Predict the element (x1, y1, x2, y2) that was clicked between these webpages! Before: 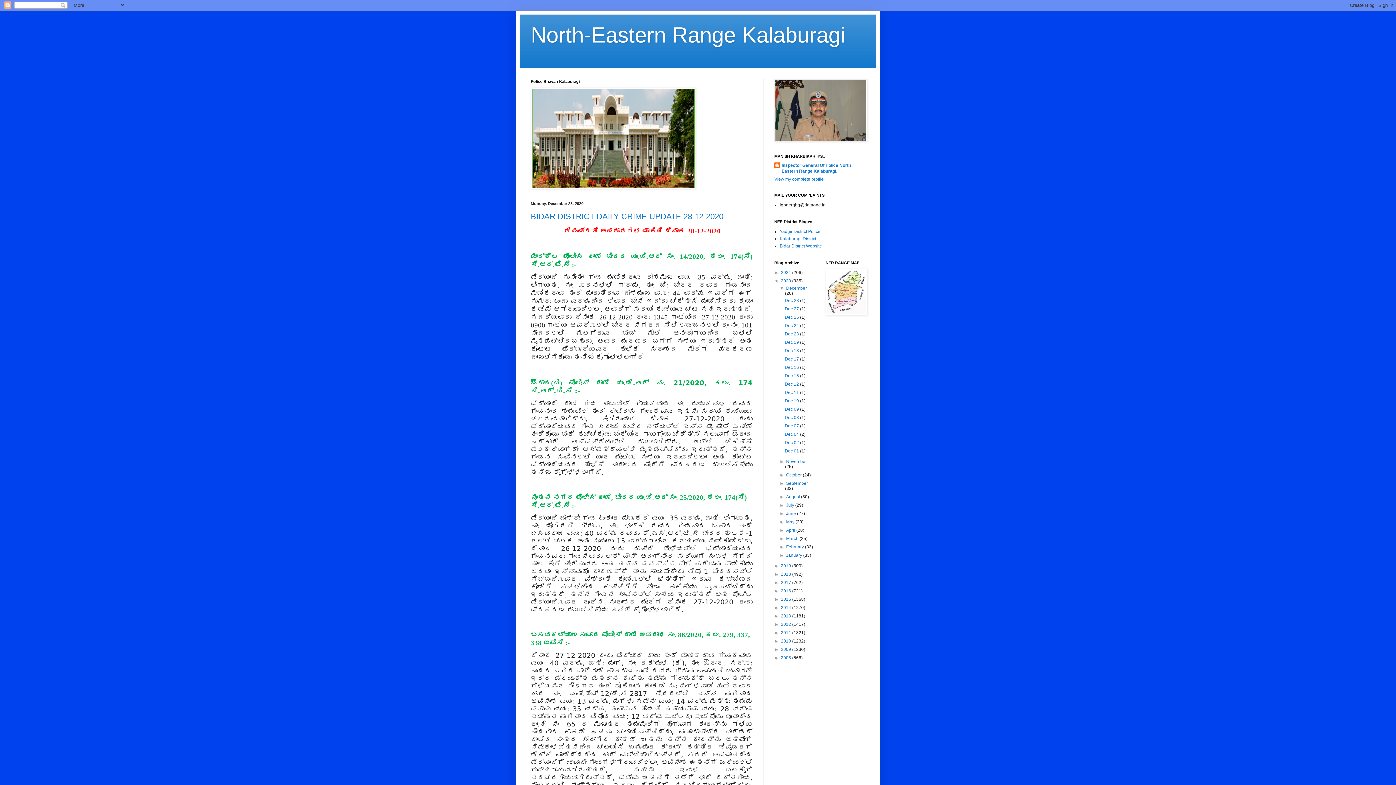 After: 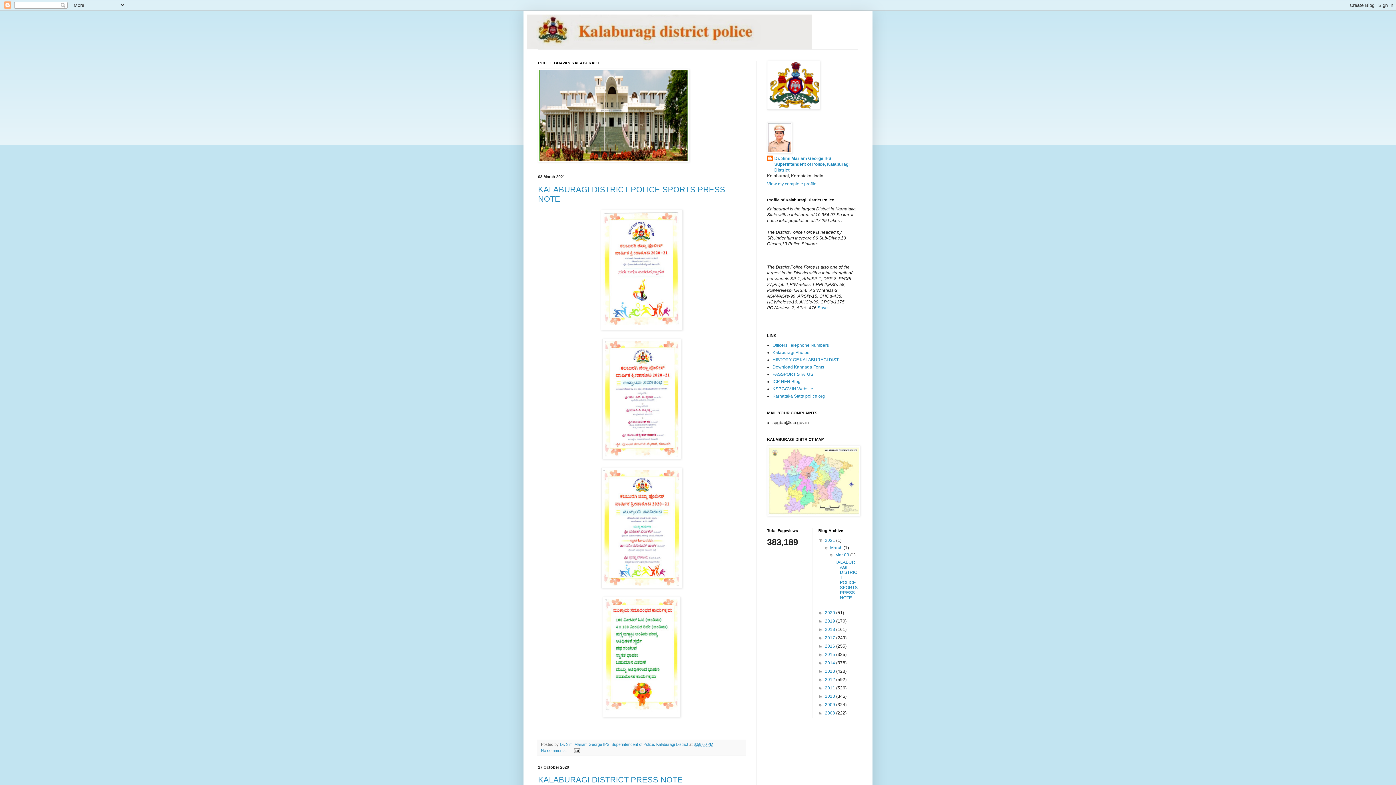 Action: label: Kalaburagi District bbox: (780, 236, 816, 241)